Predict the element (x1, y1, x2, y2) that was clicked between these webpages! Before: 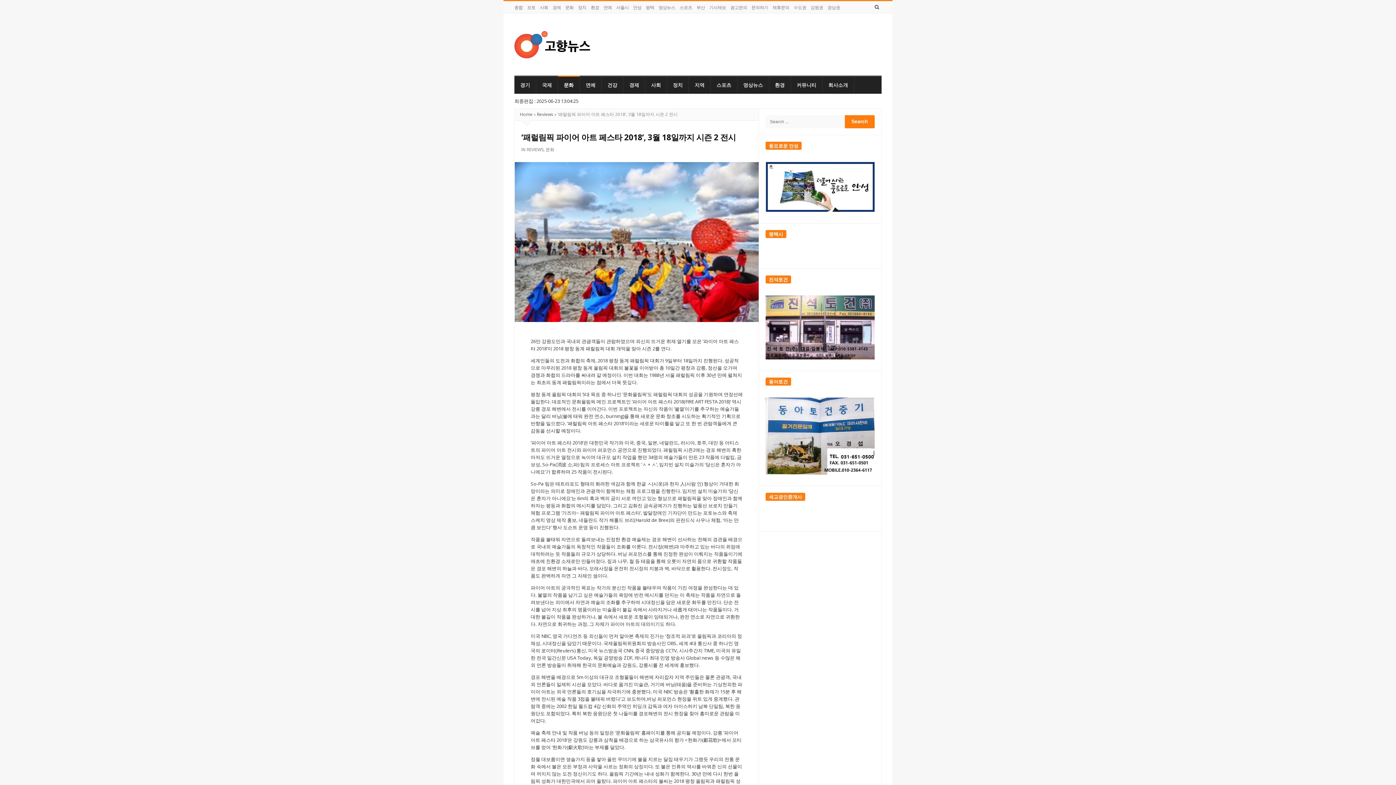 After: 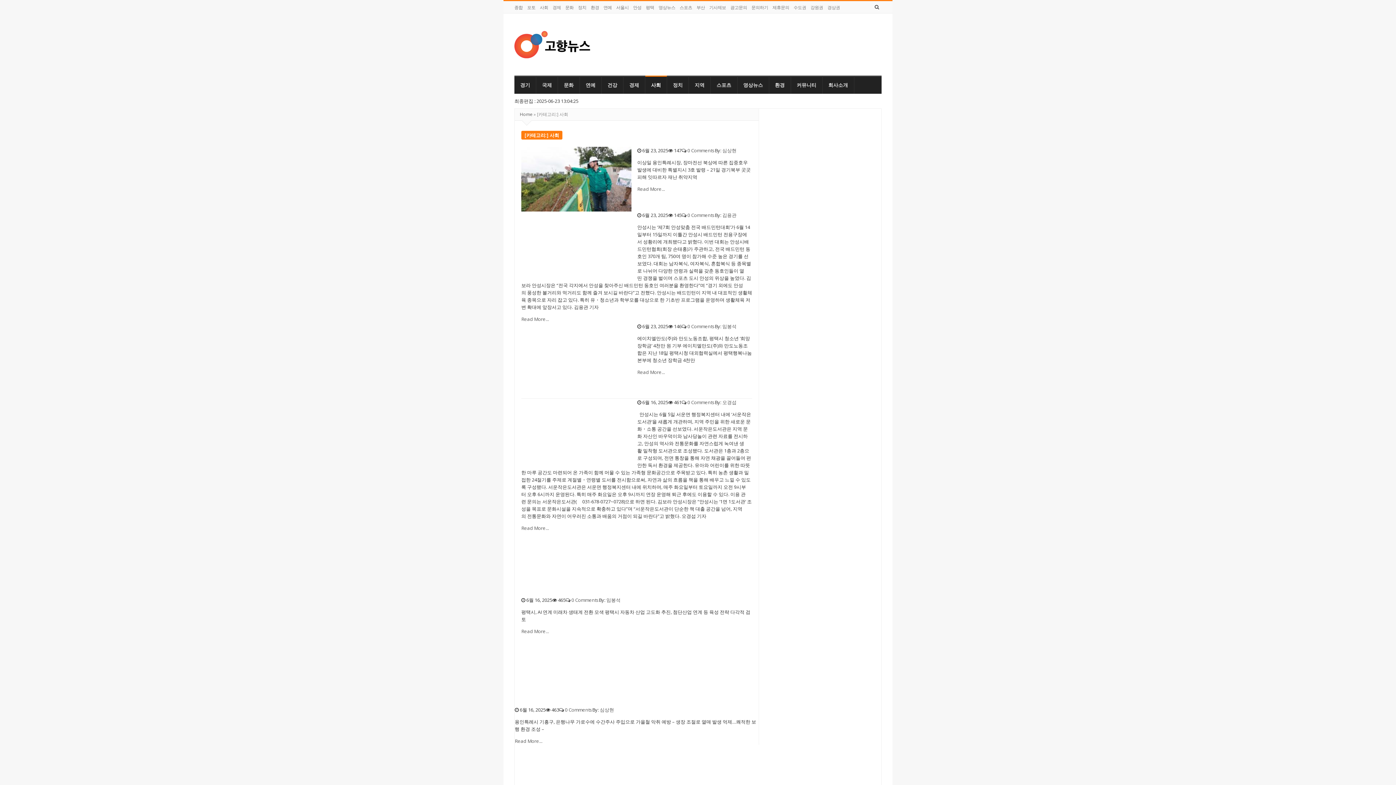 Action: bbox: (645, 75, 667, 93) label: 사회